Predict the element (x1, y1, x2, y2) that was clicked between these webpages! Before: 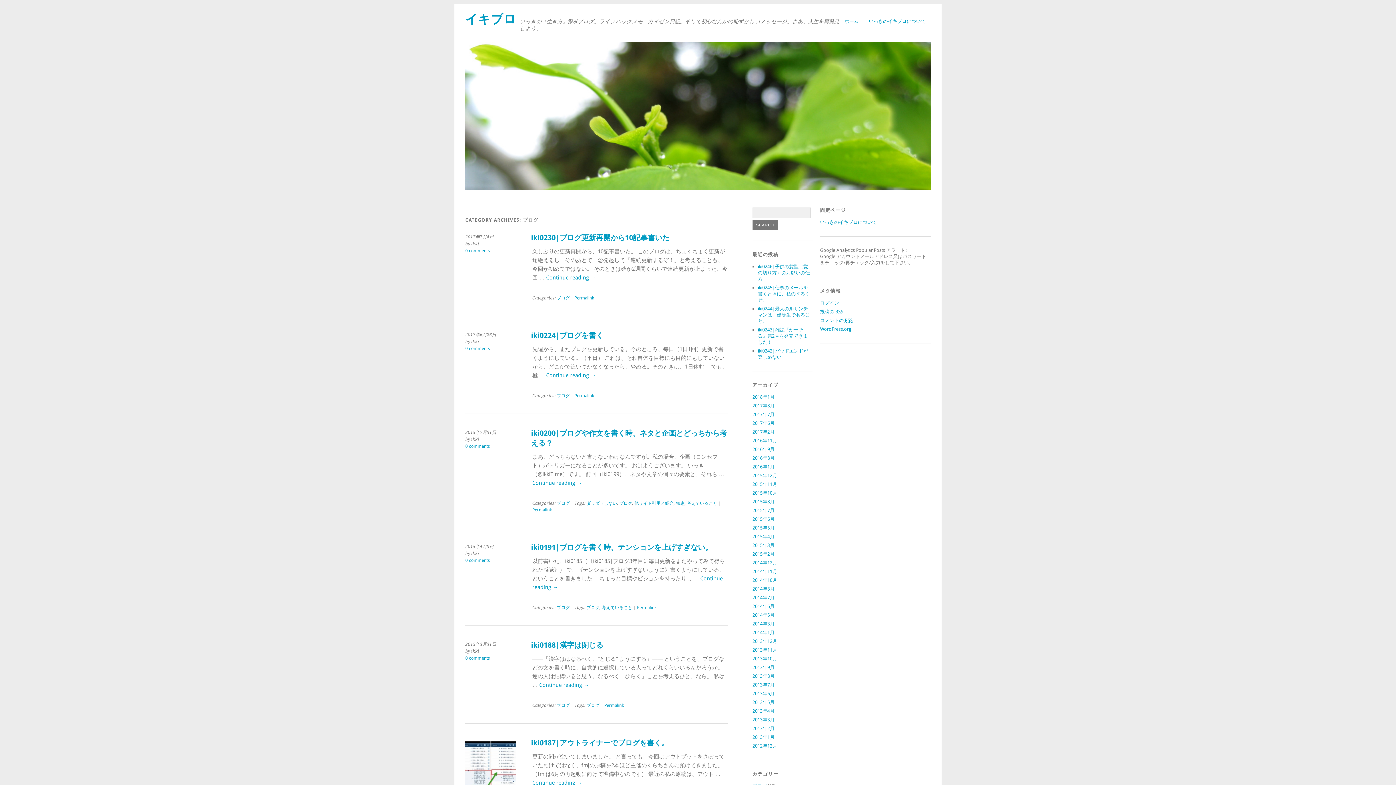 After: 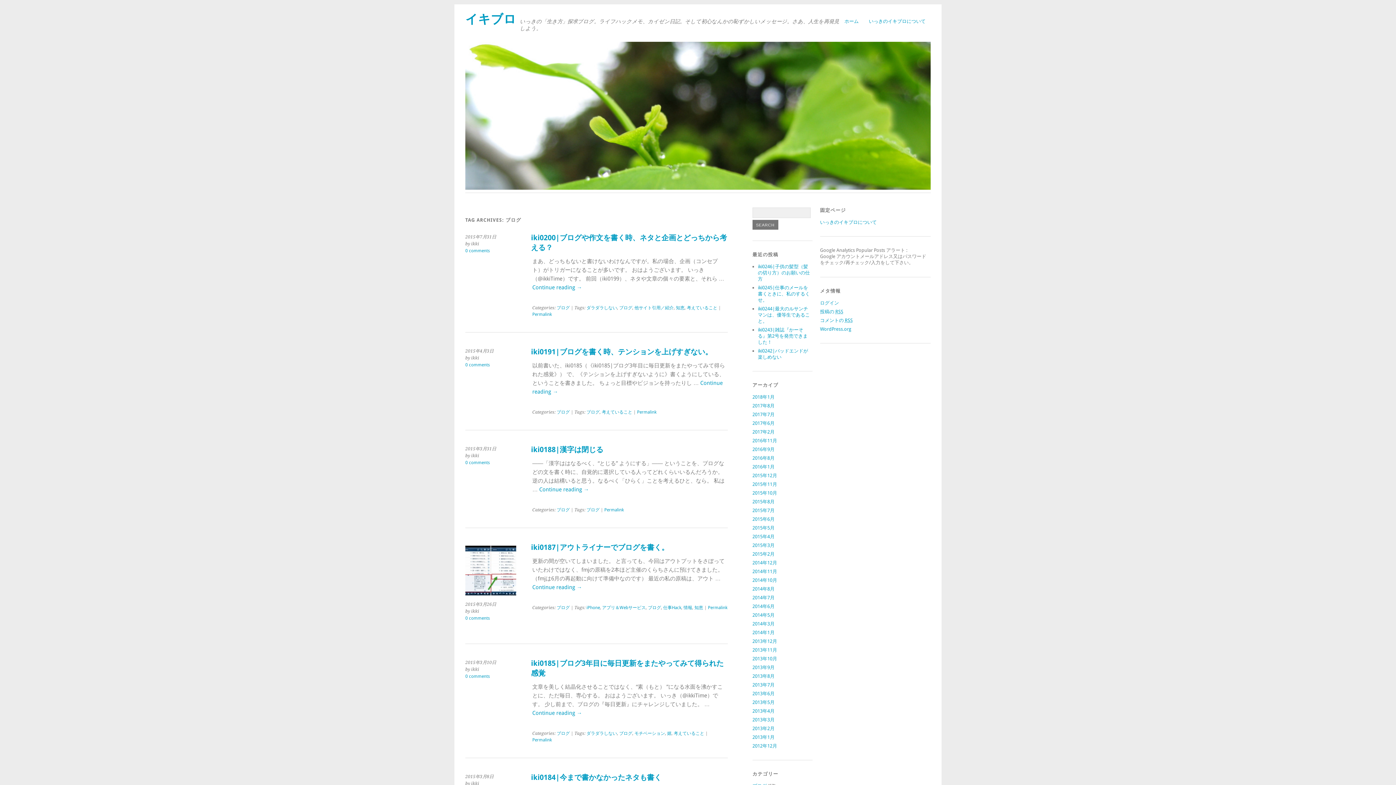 Action: bbox: (619, 495, 632, 506) label: ブログ